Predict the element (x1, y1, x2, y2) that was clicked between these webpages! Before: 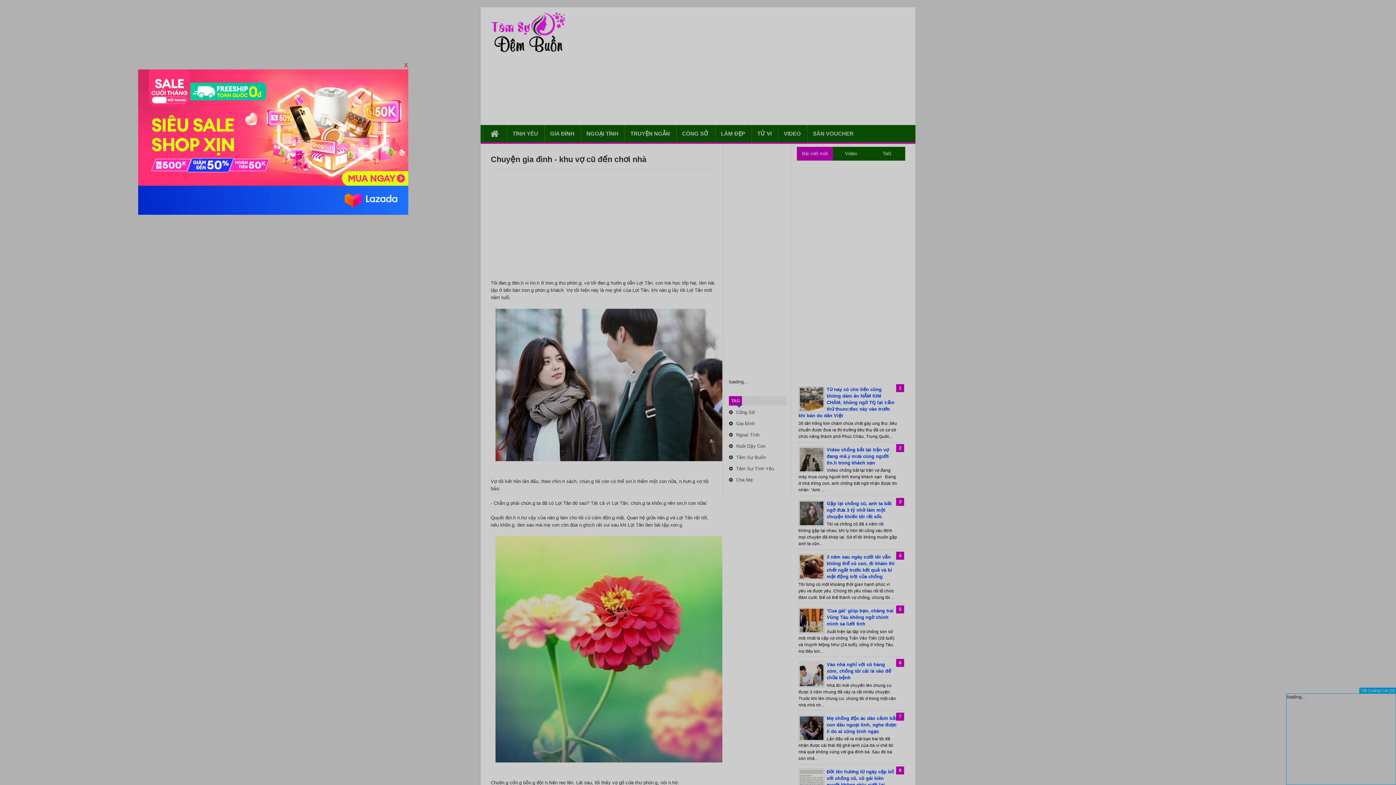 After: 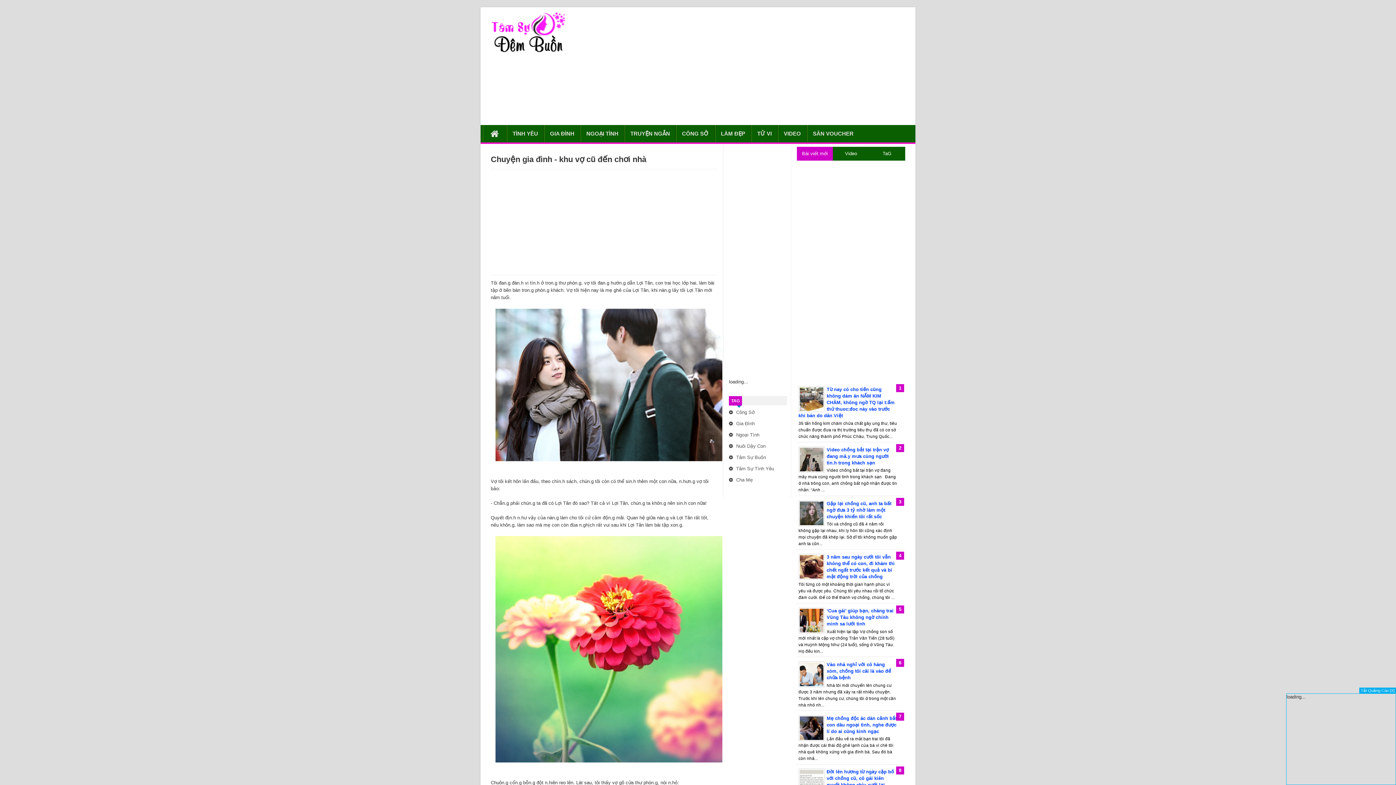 Action: label: X bbox: (404, 61, 408, 69)